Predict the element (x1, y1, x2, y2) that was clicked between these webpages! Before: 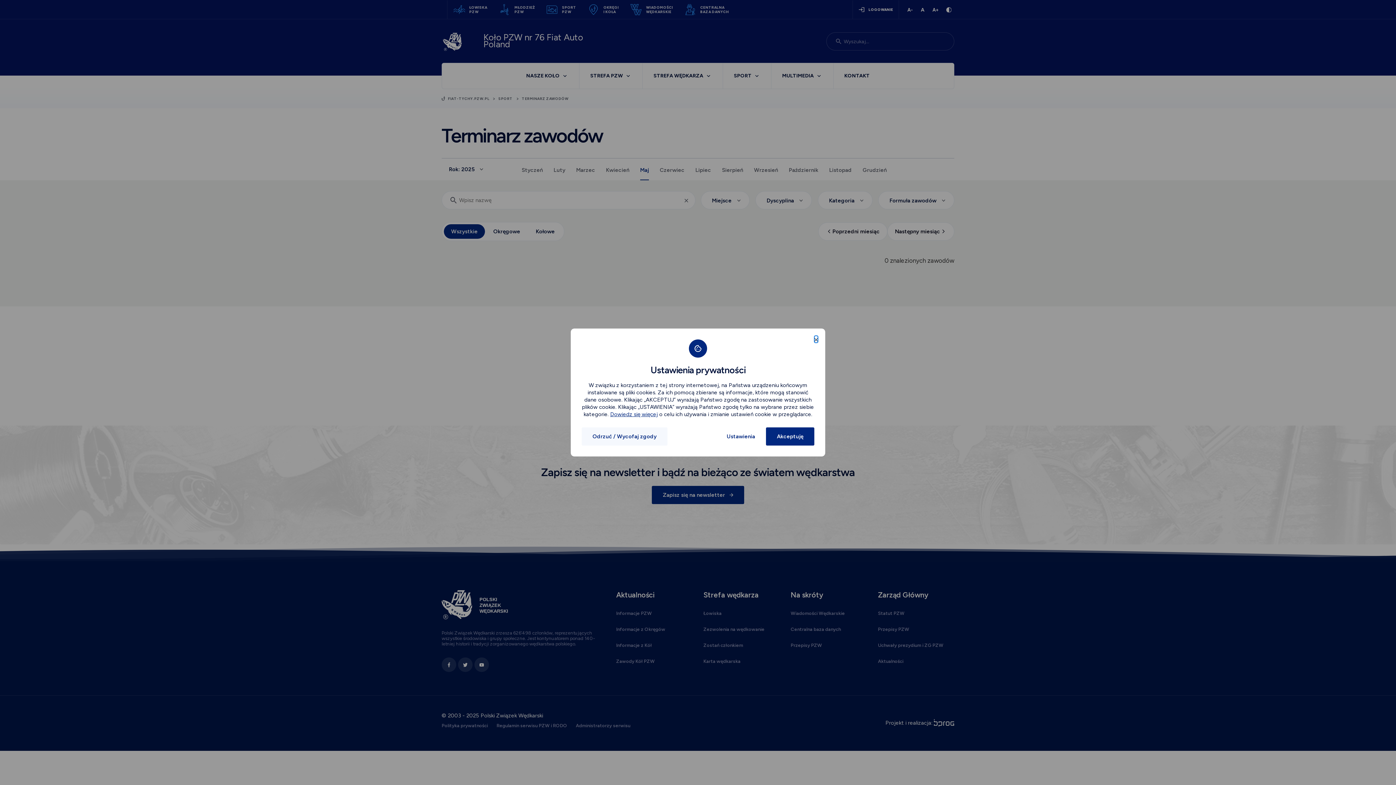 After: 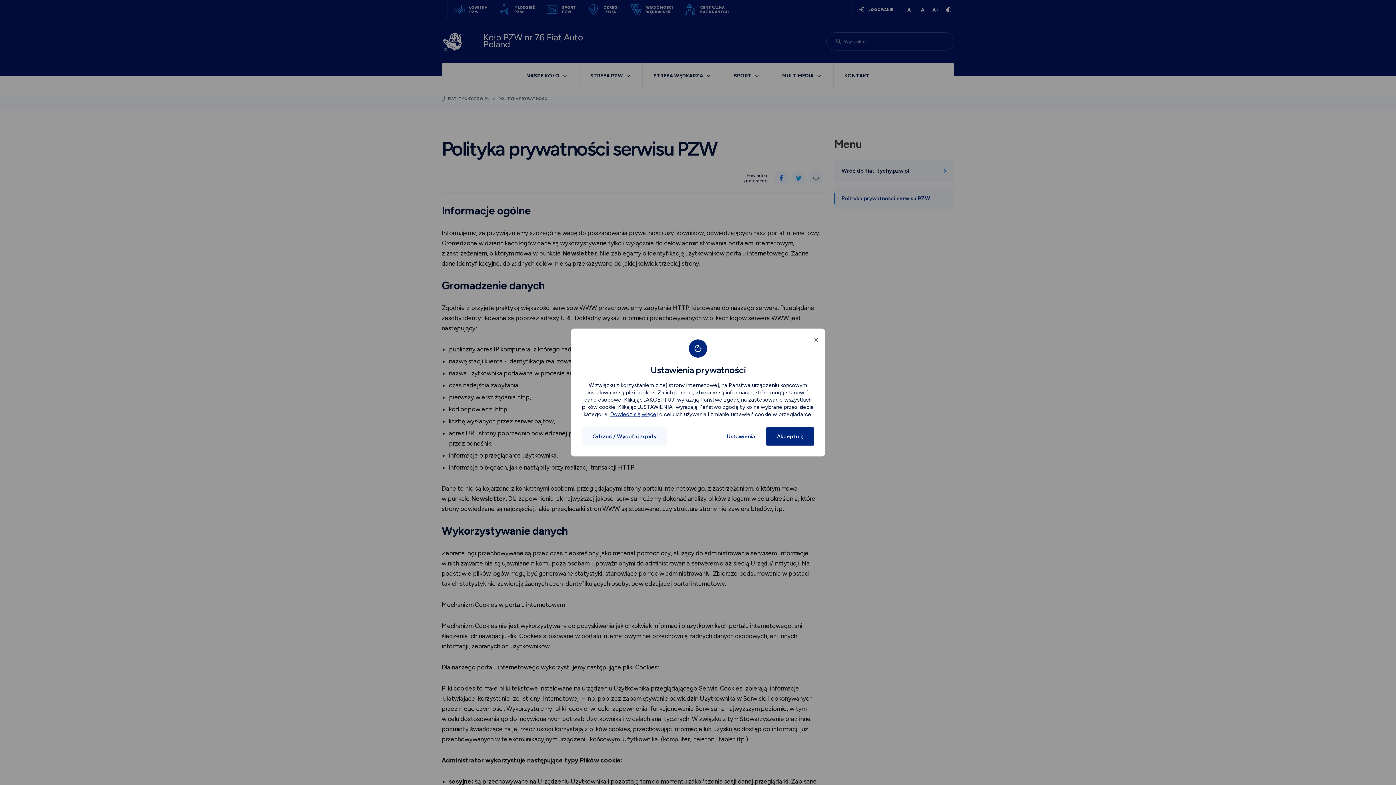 Action: label: Dowiedz się więcej bbox: (610, 411, 658, 417)